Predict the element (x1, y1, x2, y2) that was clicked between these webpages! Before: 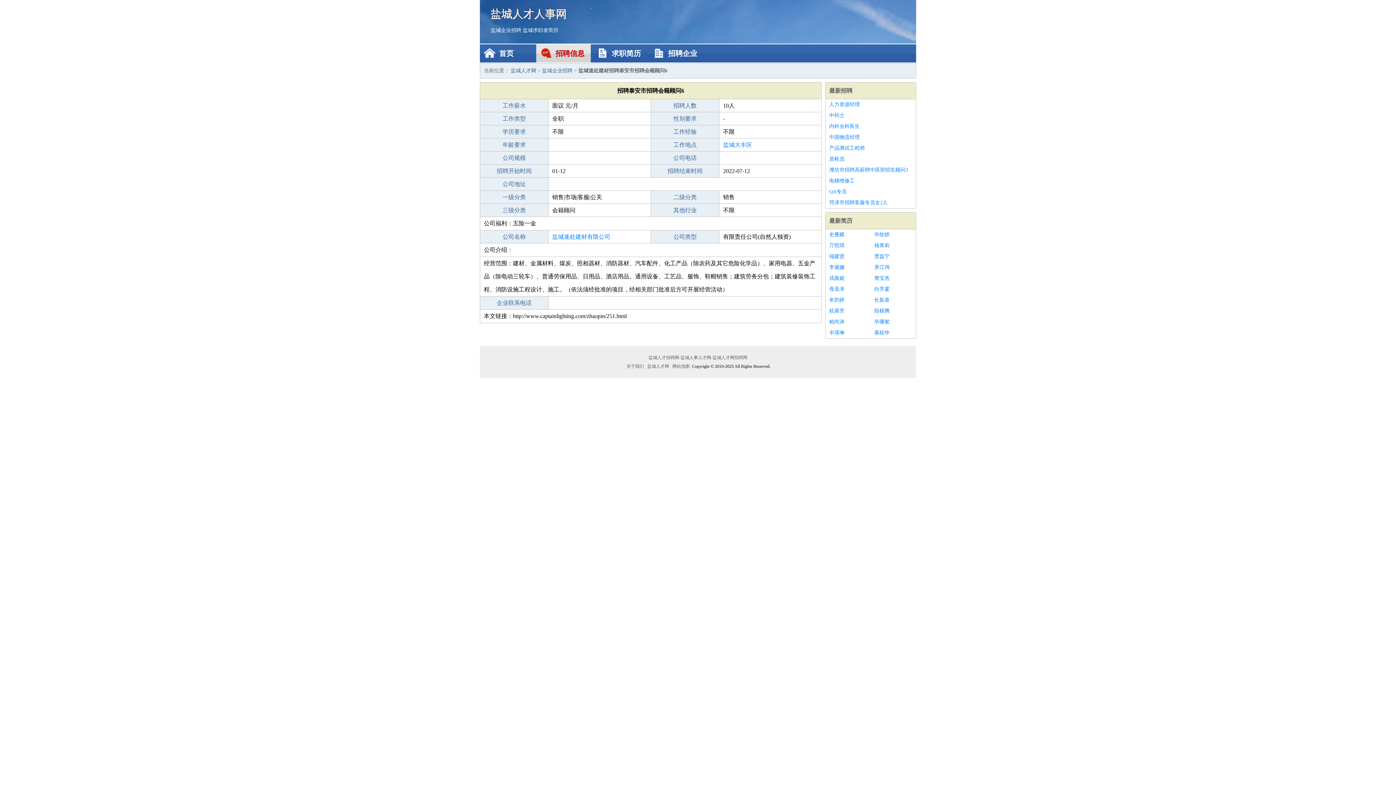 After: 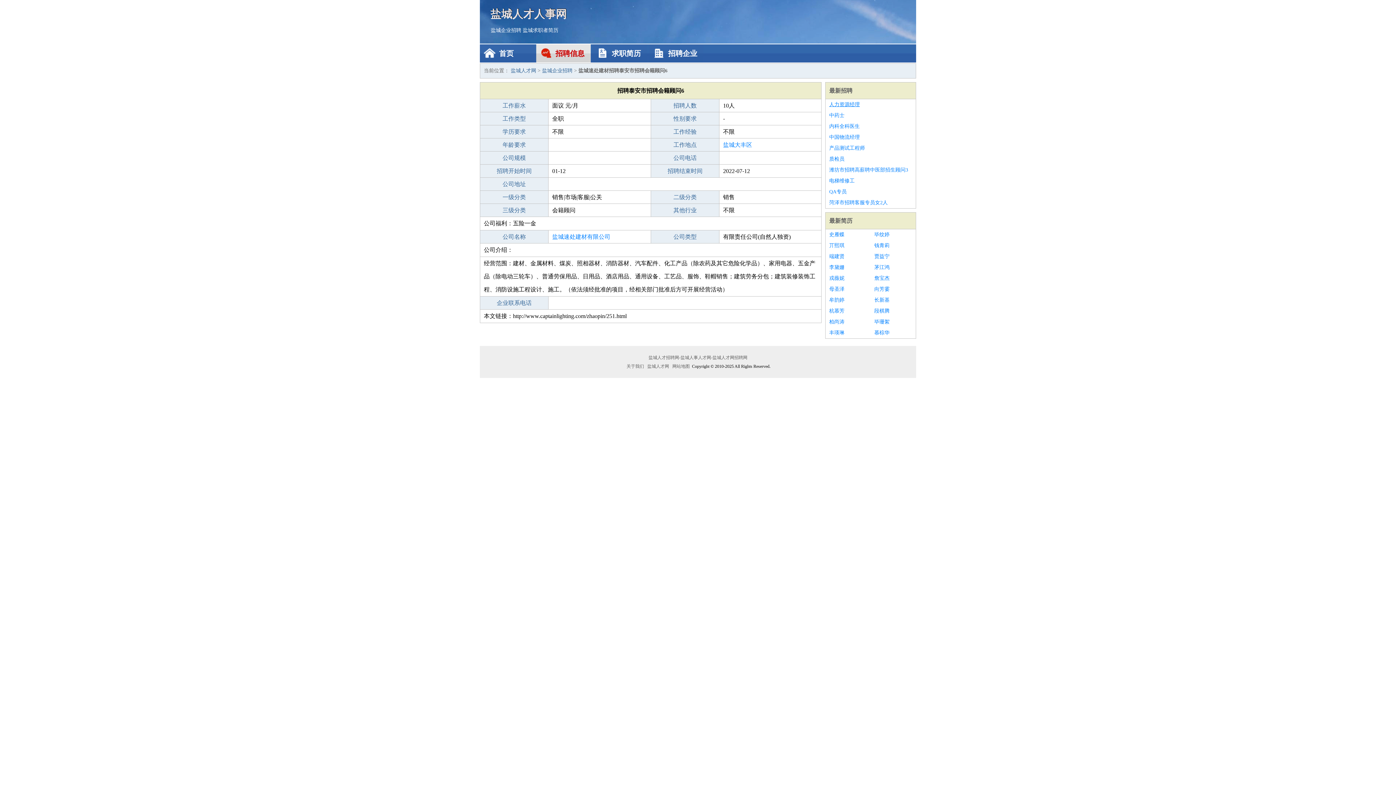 Action: label: 人力资源经理 bbox: (829, 99, 912, 110)